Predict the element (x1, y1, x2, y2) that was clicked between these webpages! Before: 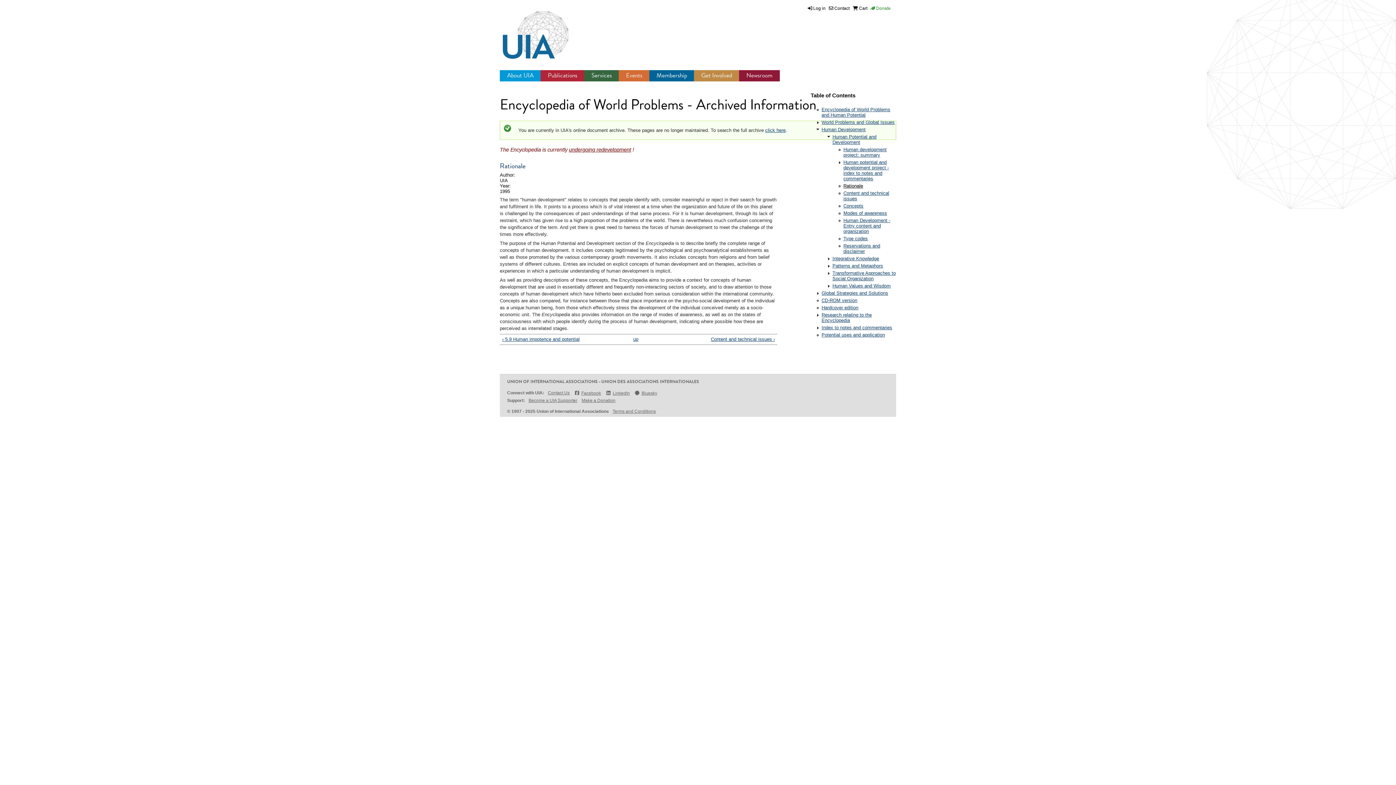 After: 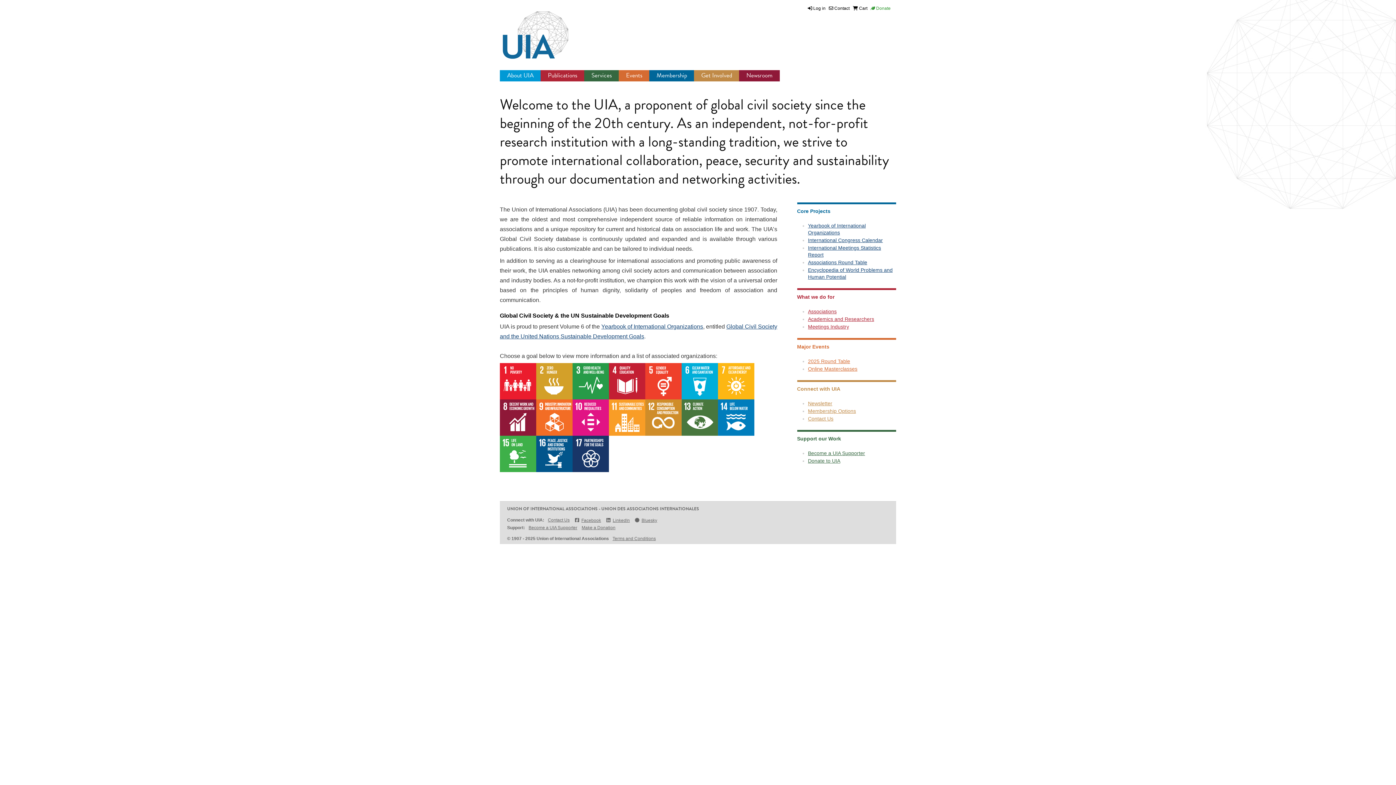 Action: bbox: (500, 10, 554, 50) label: UIA